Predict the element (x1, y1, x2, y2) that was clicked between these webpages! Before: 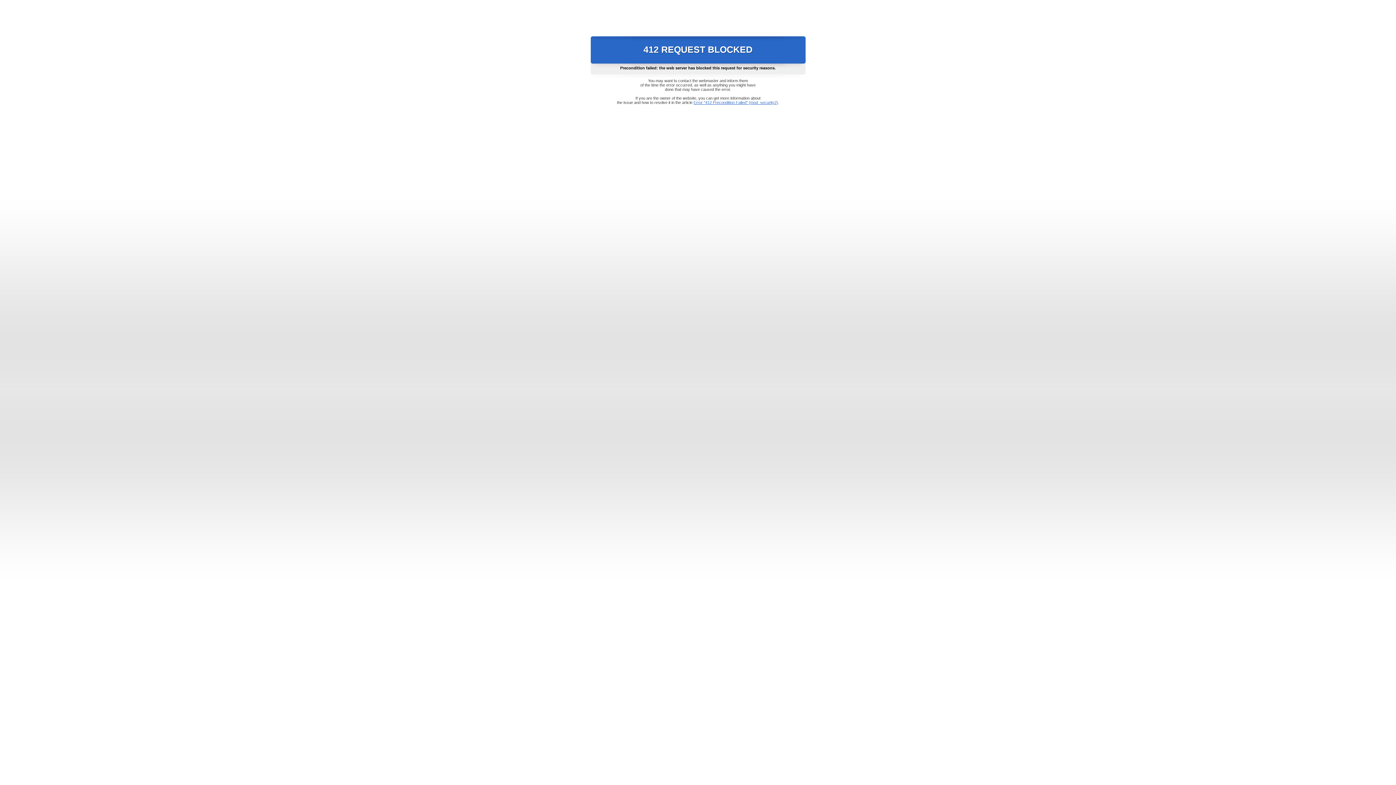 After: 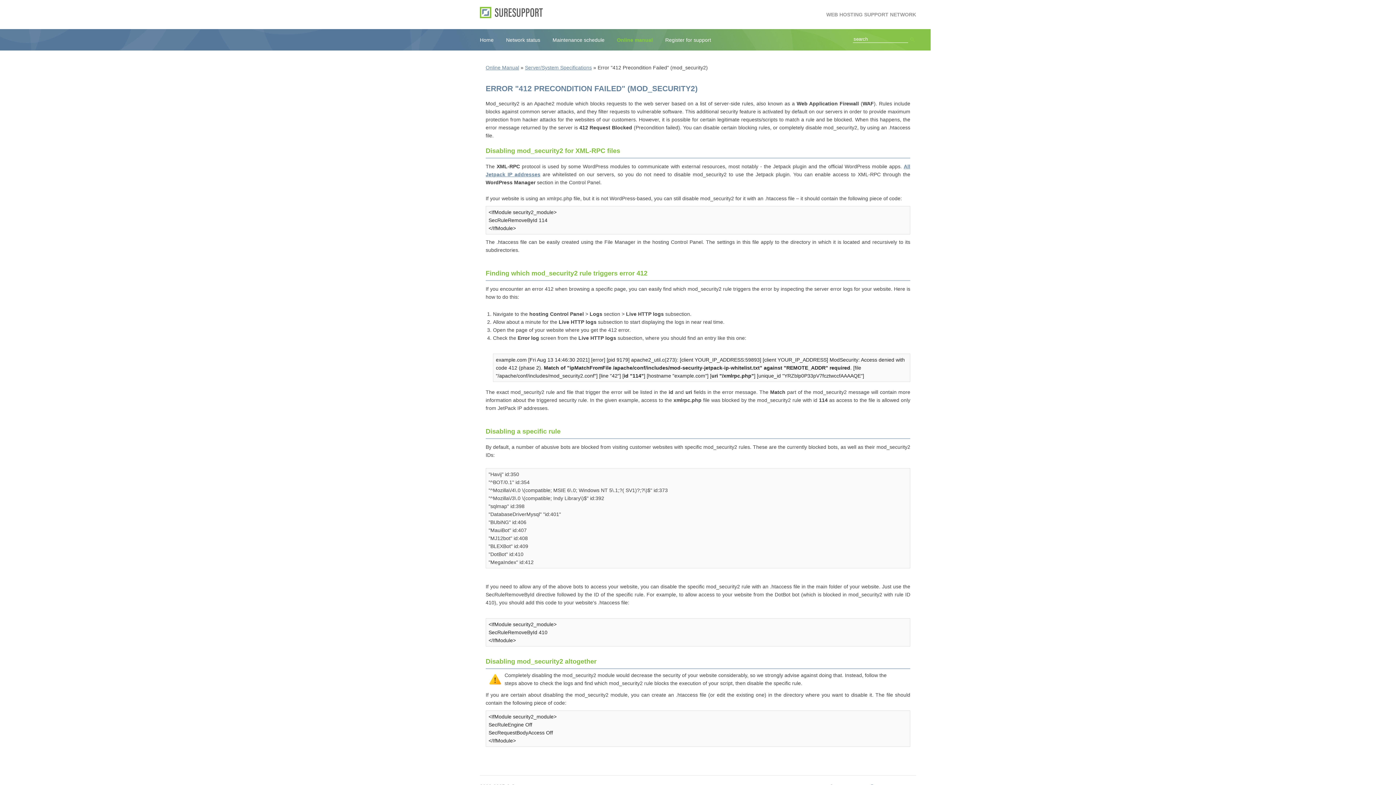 Action: bbox: (693, 100, 778, 104) label: Error "412 Precondition Failed" (mod_security2)